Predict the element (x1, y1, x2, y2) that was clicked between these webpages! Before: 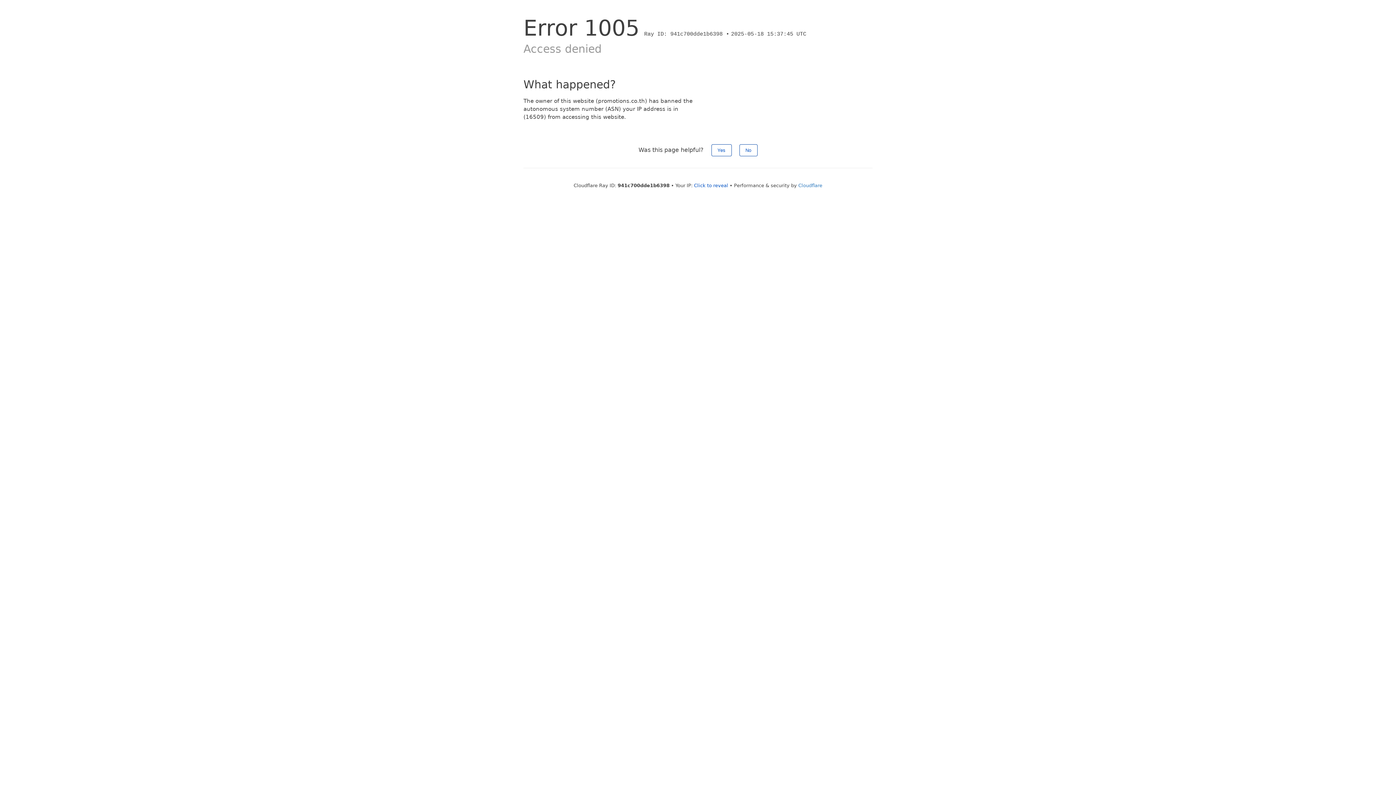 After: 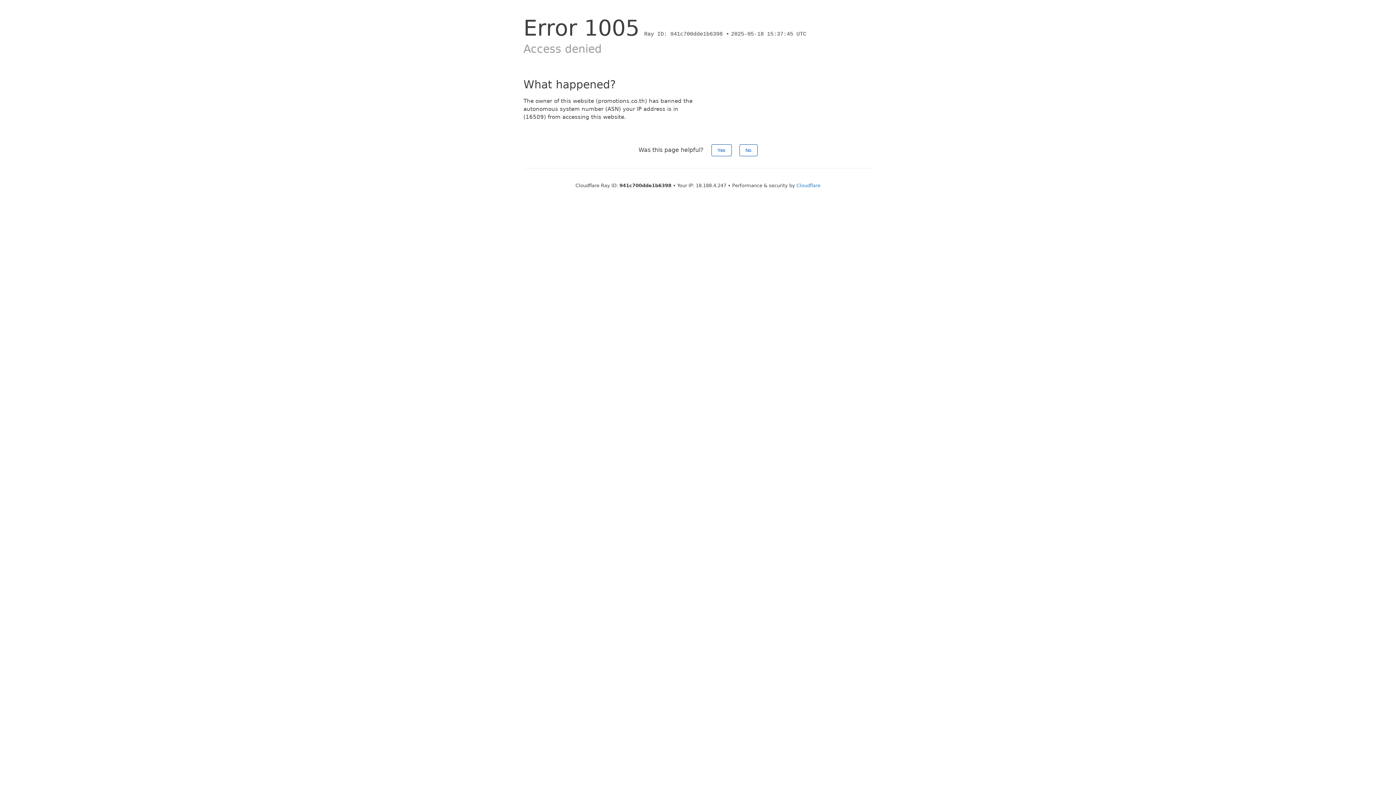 Action: label: Click to reveal bbox: (694, 182, 728, 188)